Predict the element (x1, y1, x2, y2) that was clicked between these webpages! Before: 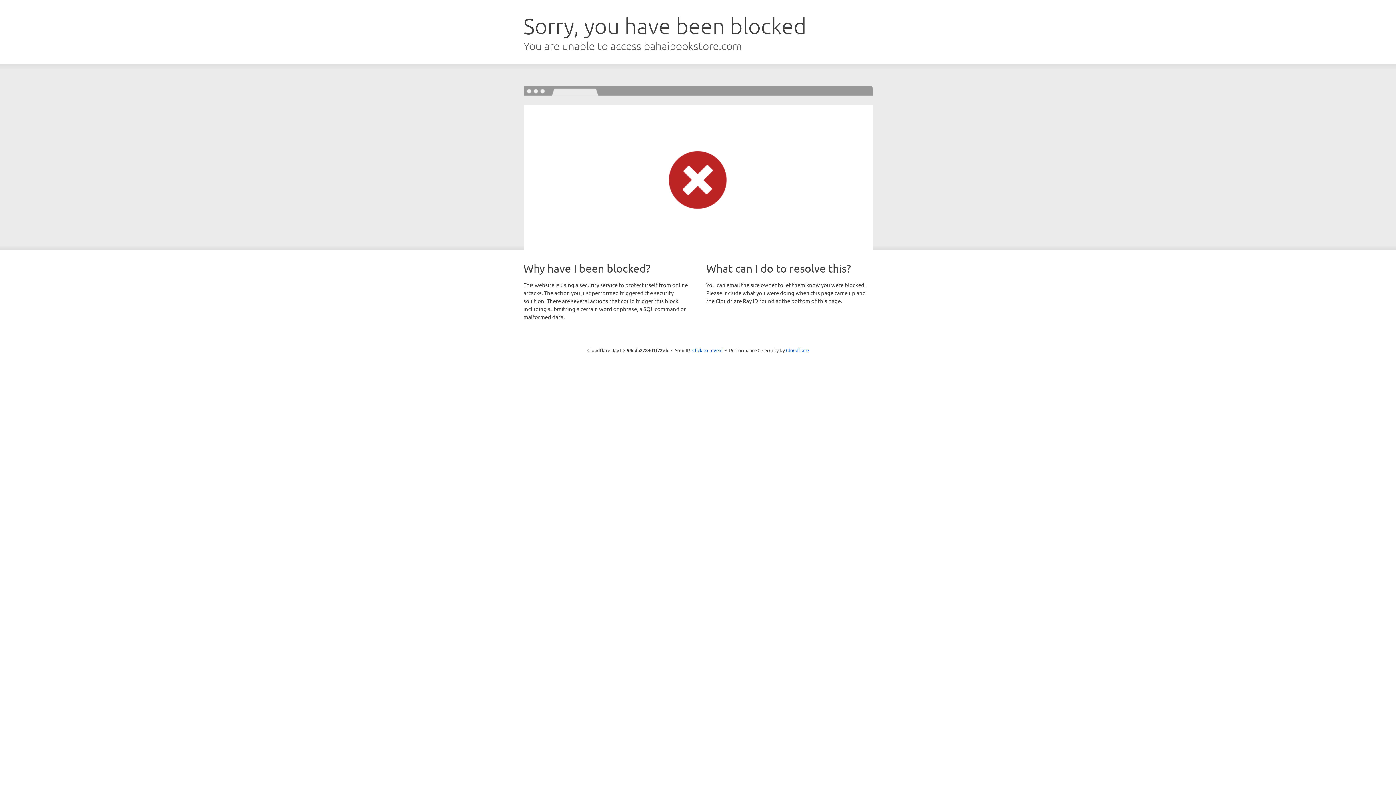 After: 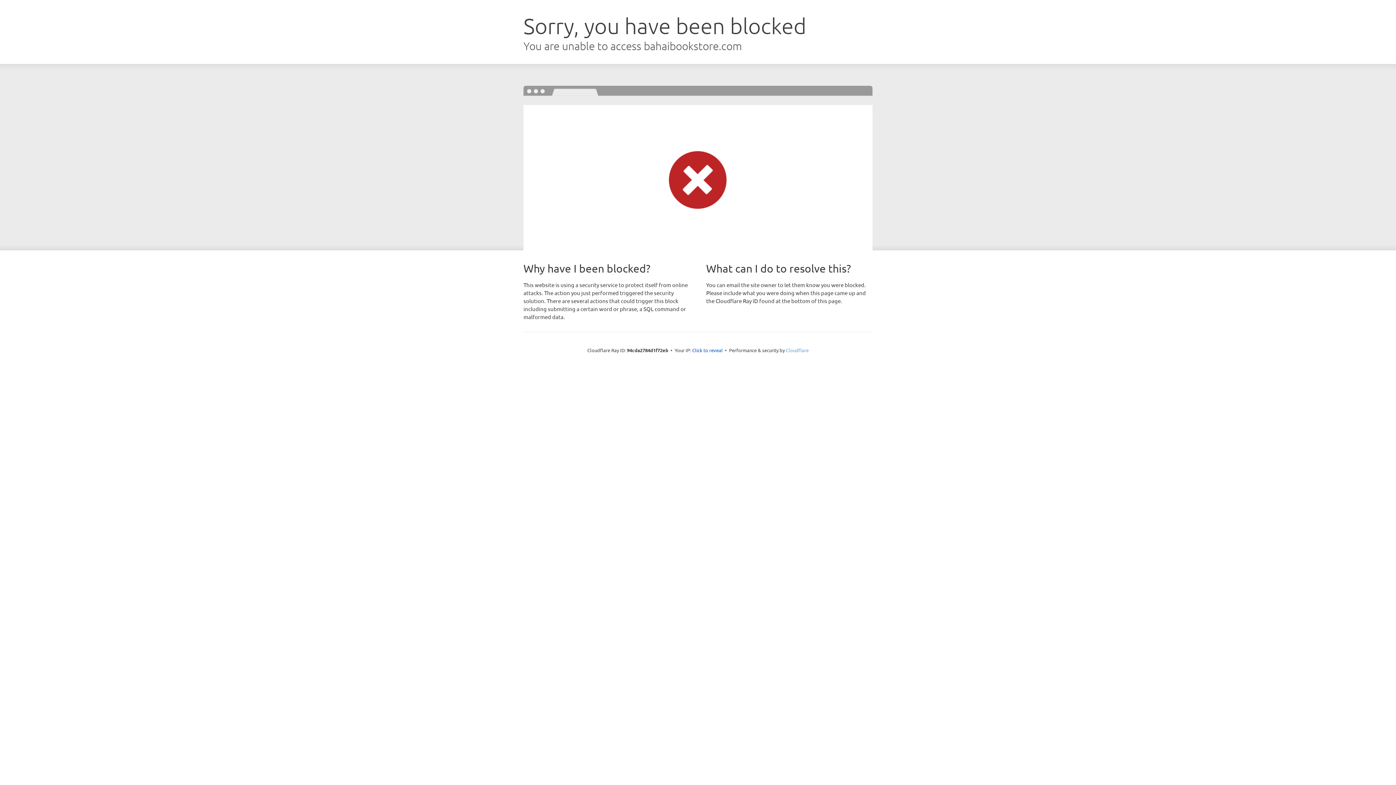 Action: bbox: (786, 347, 808, 353) label: Cloudflare